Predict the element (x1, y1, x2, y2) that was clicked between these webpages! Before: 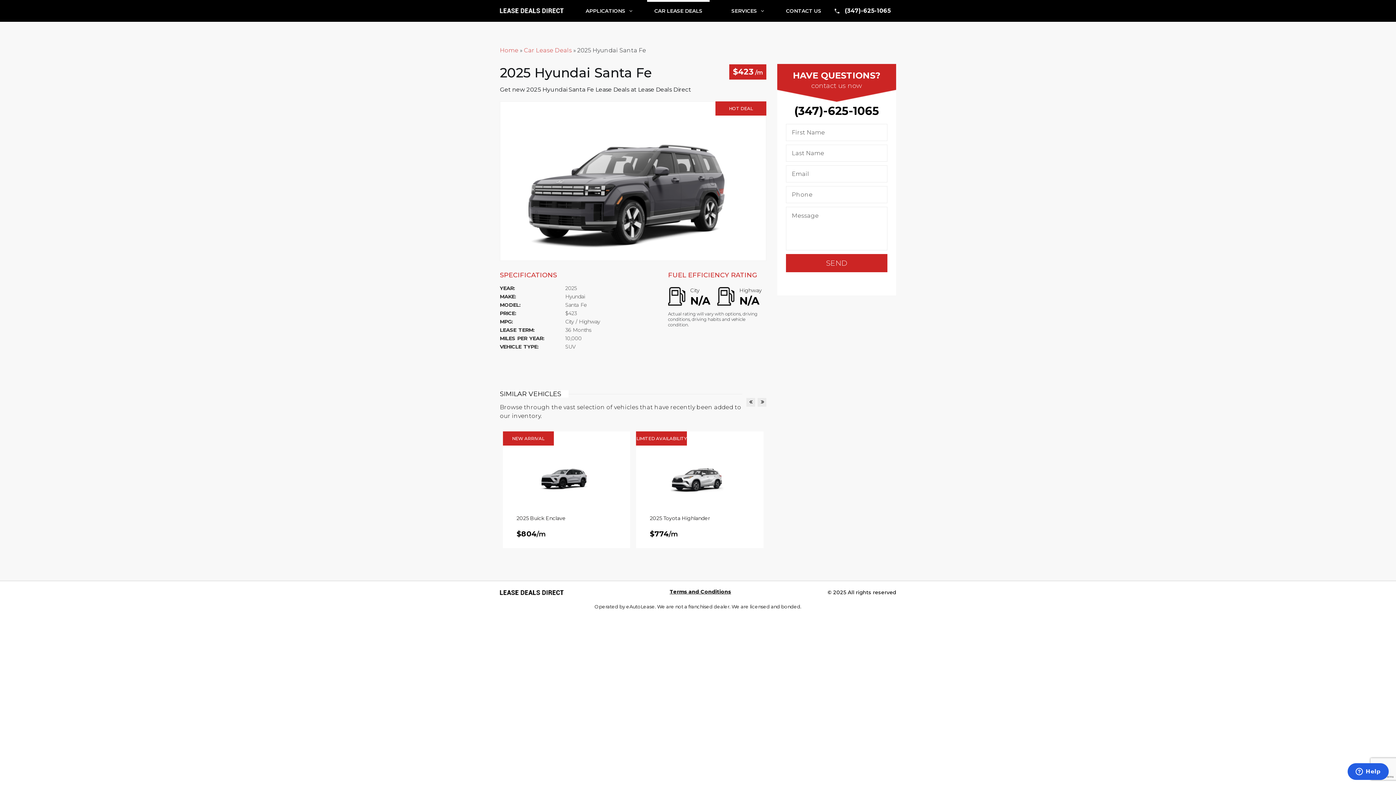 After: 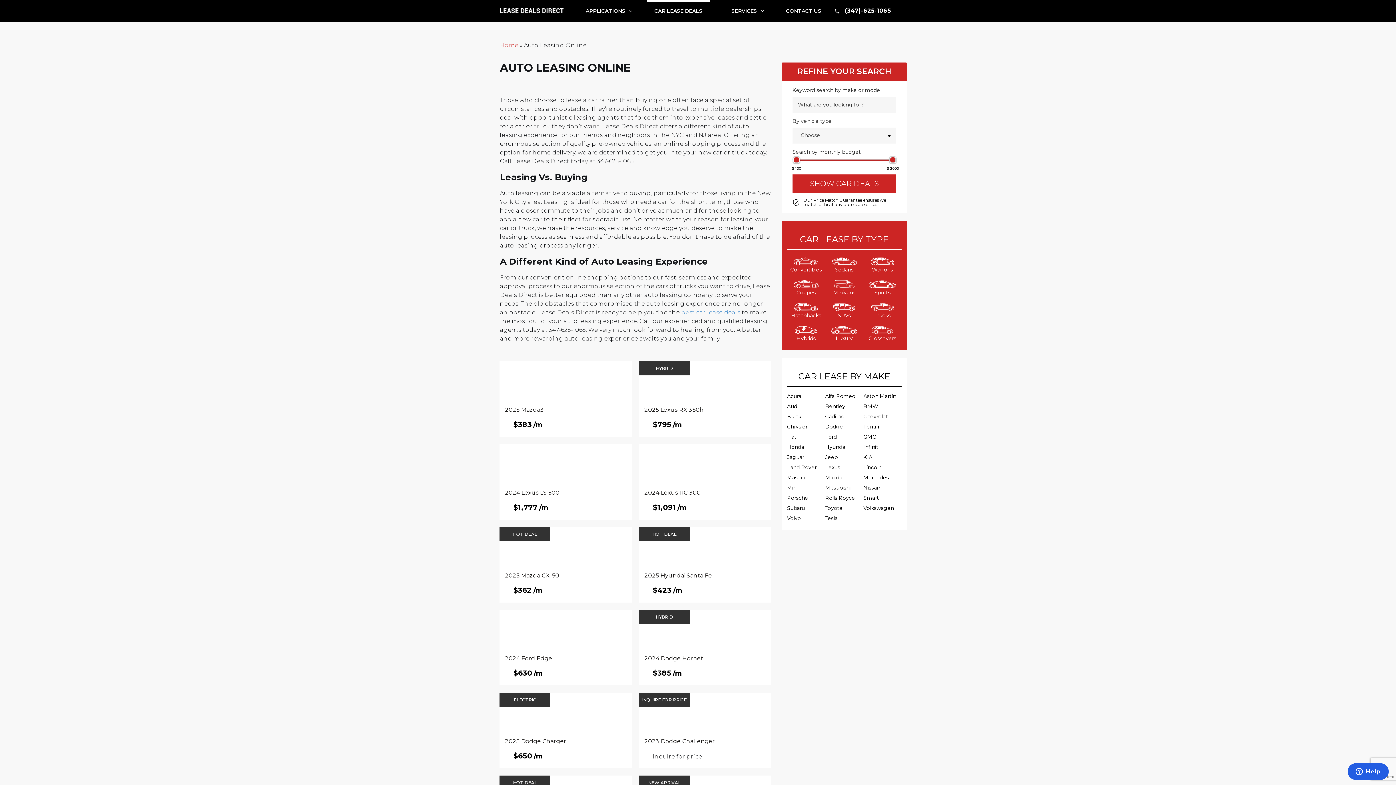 Action: label: Car Lease Deals bbox: (524, 46, 572, 53)